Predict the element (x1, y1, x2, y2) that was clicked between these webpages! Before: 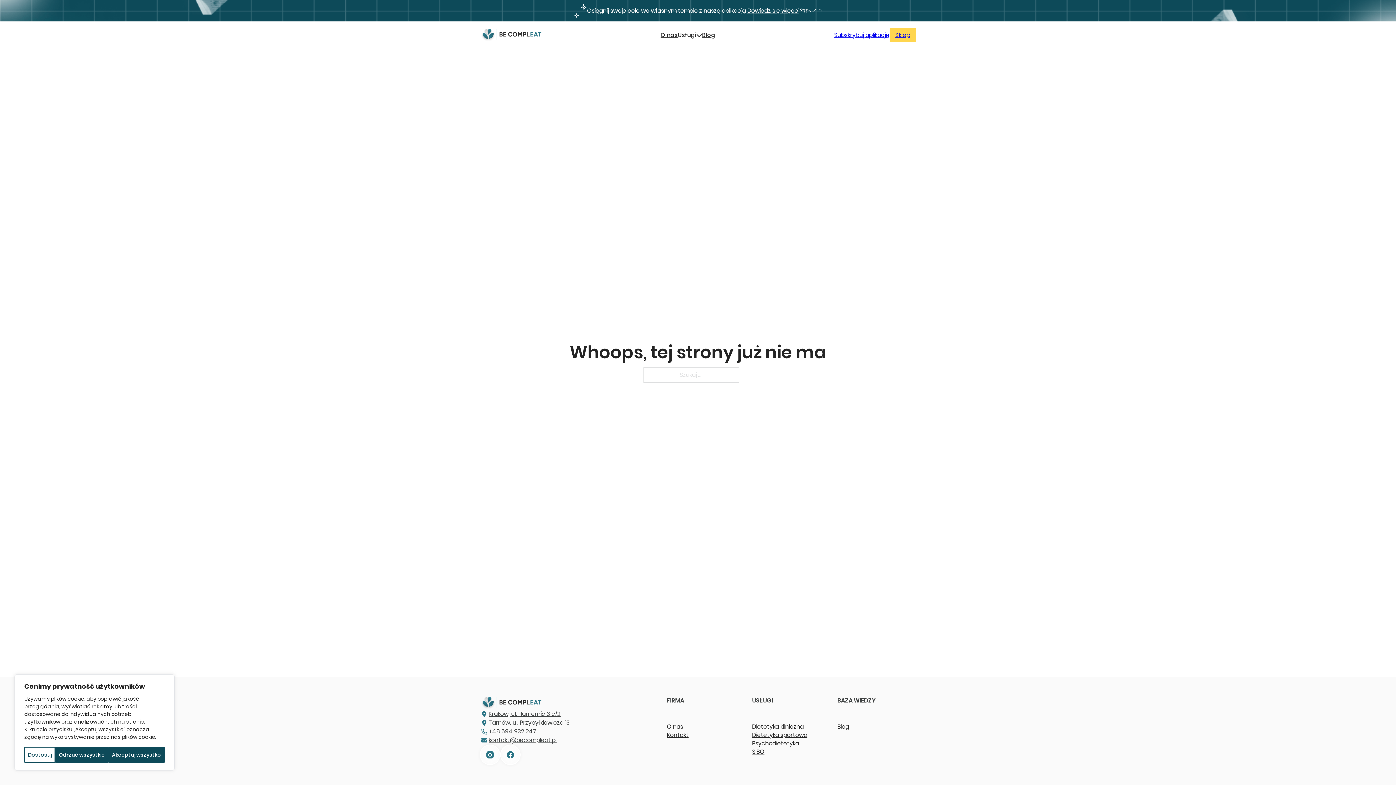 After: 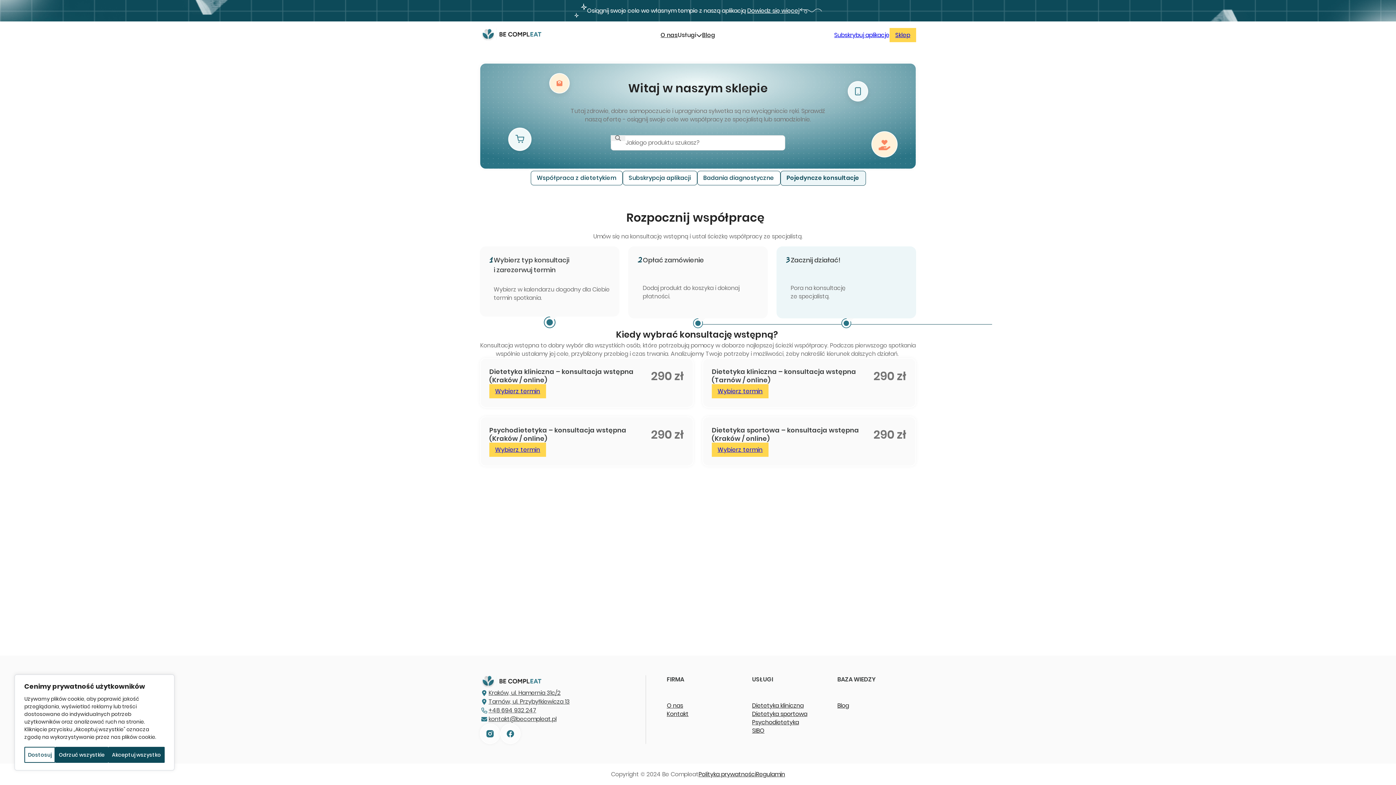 Action: bbox: (889, 28, 916, 42) label: Sklep